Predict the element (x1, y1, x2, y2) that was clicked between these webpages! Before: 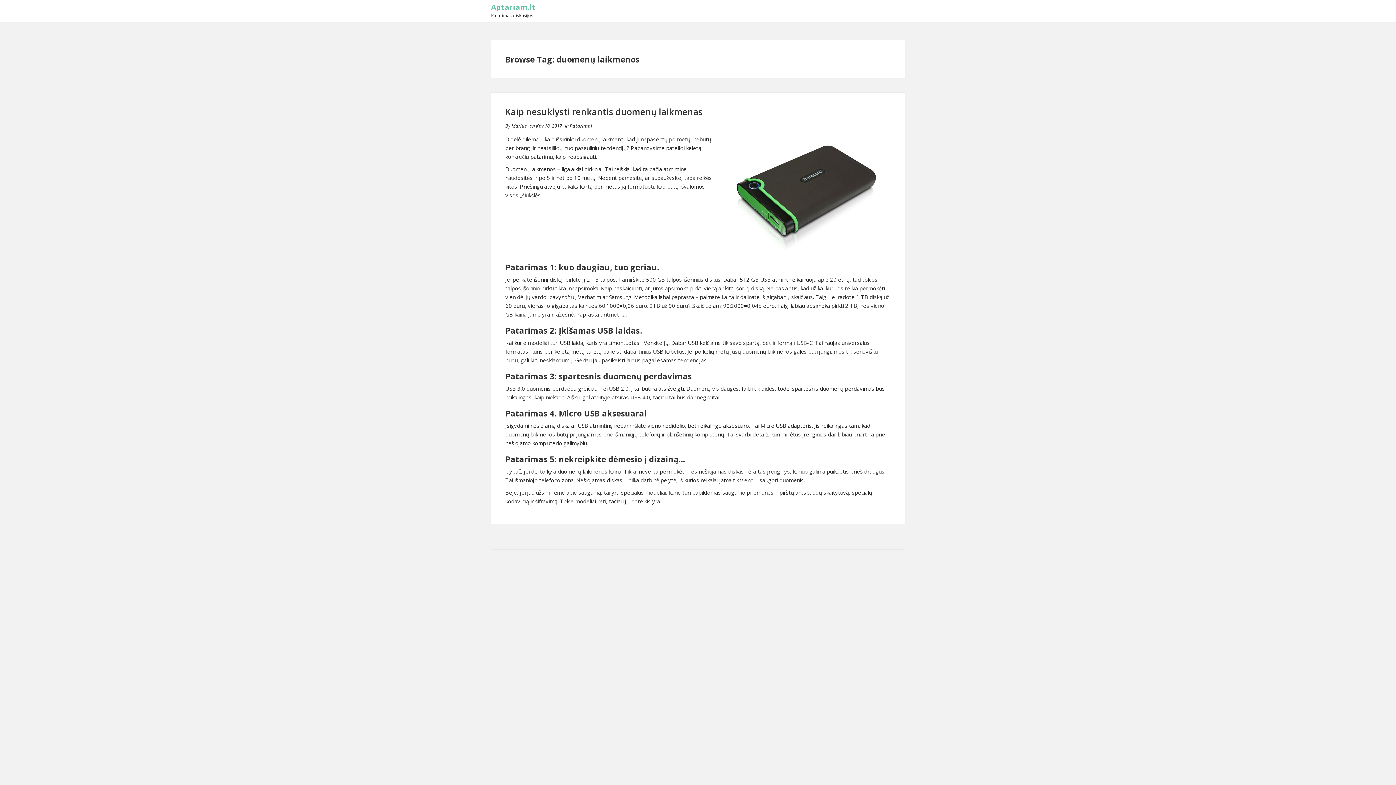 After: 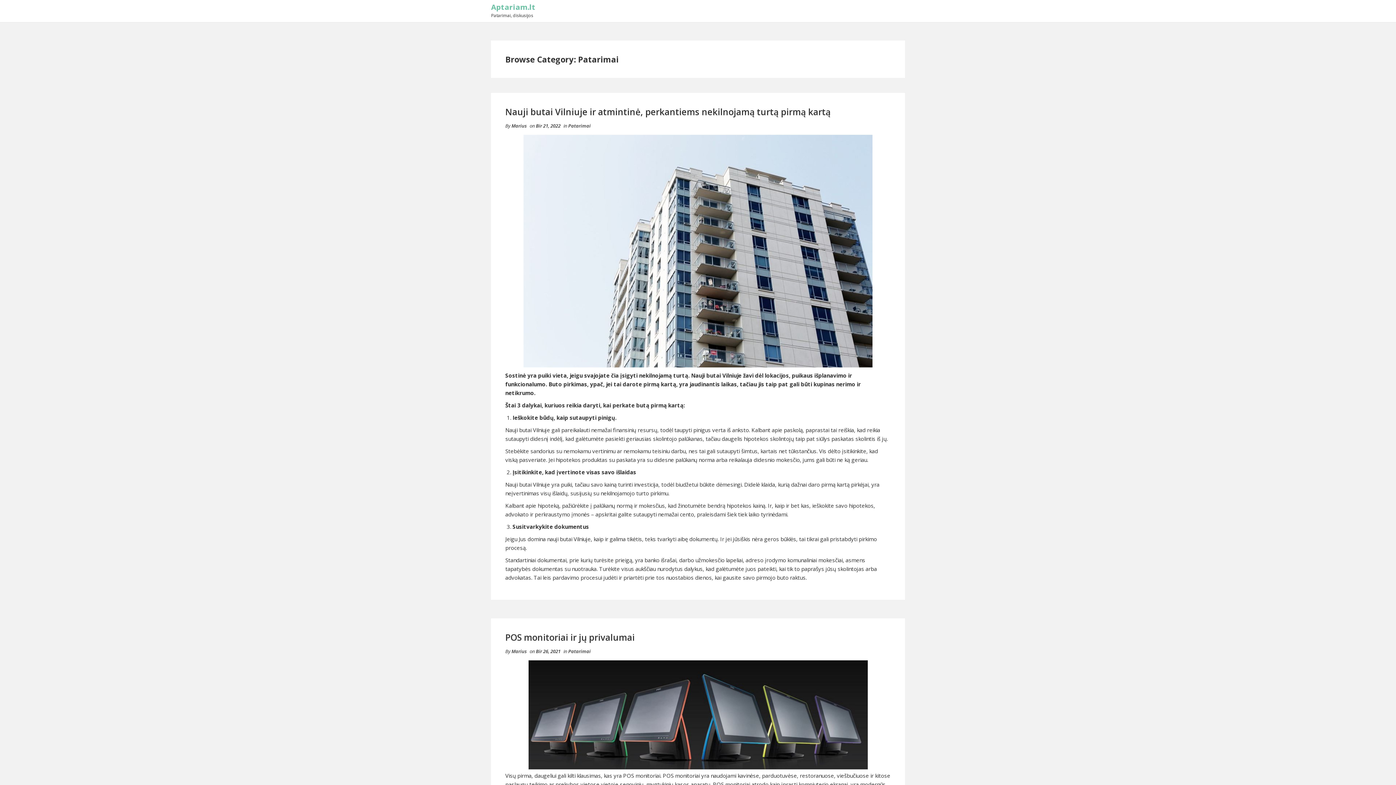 Action: label: Patarimai bbox: (569, 122, 592, 129)